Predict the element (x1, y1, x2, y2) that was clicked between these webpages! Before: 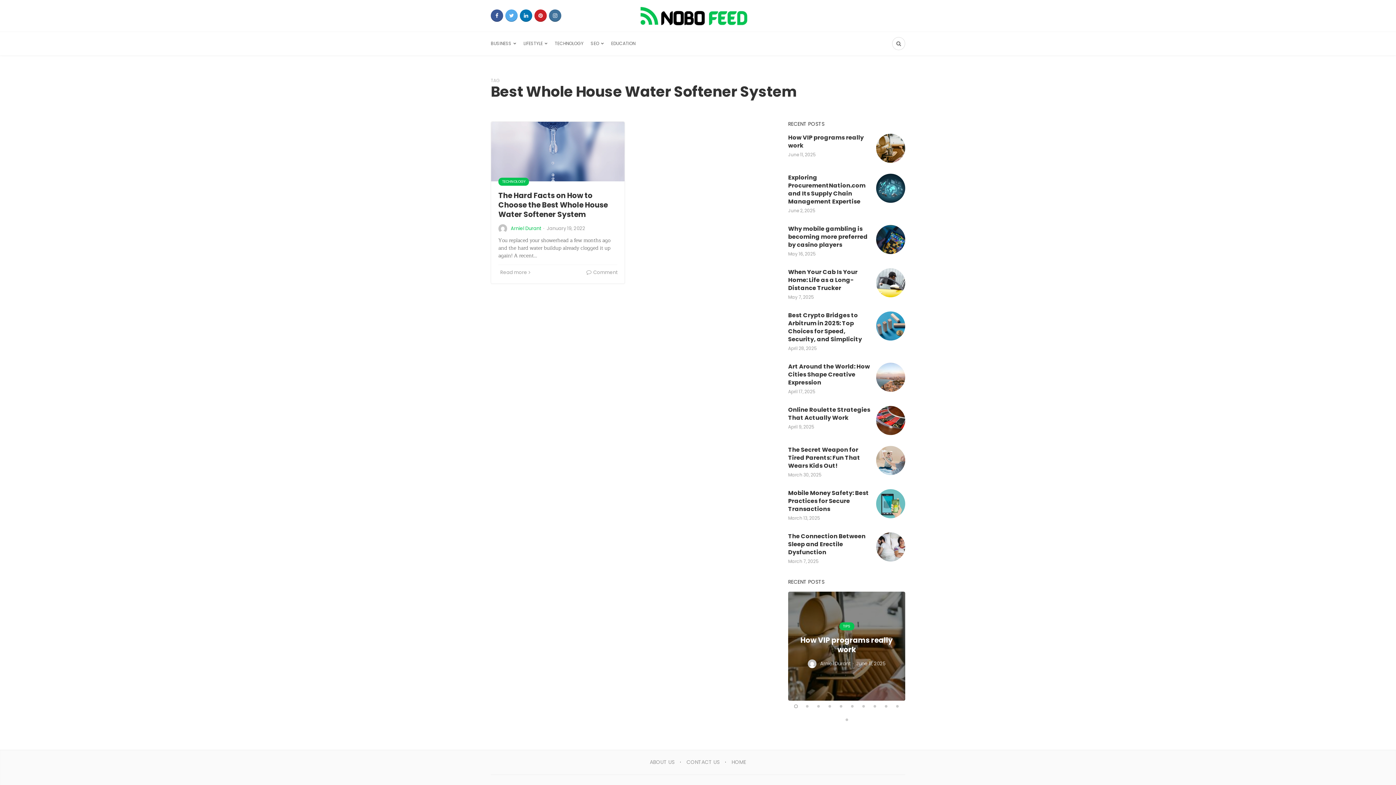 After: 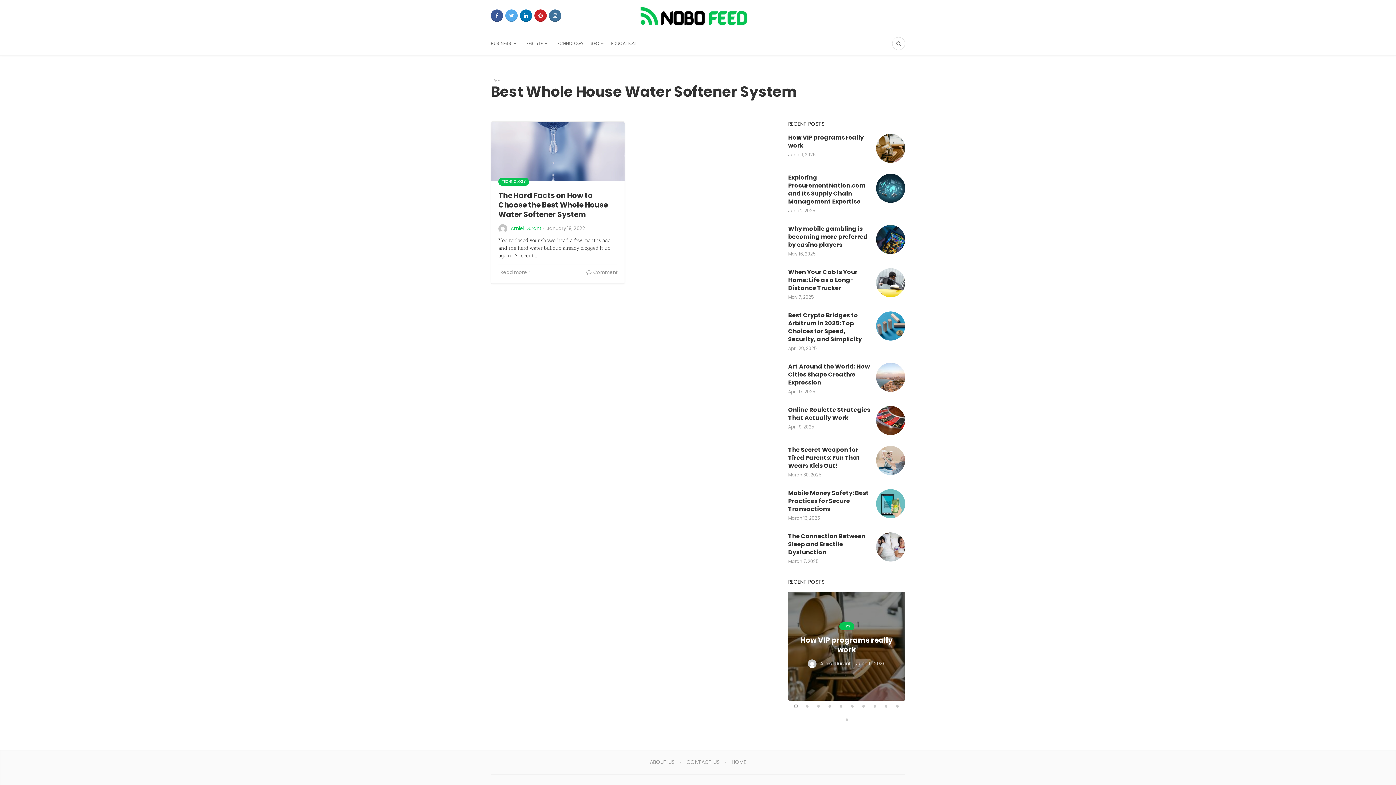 Action: bbox: (490, 9, 503, 21)